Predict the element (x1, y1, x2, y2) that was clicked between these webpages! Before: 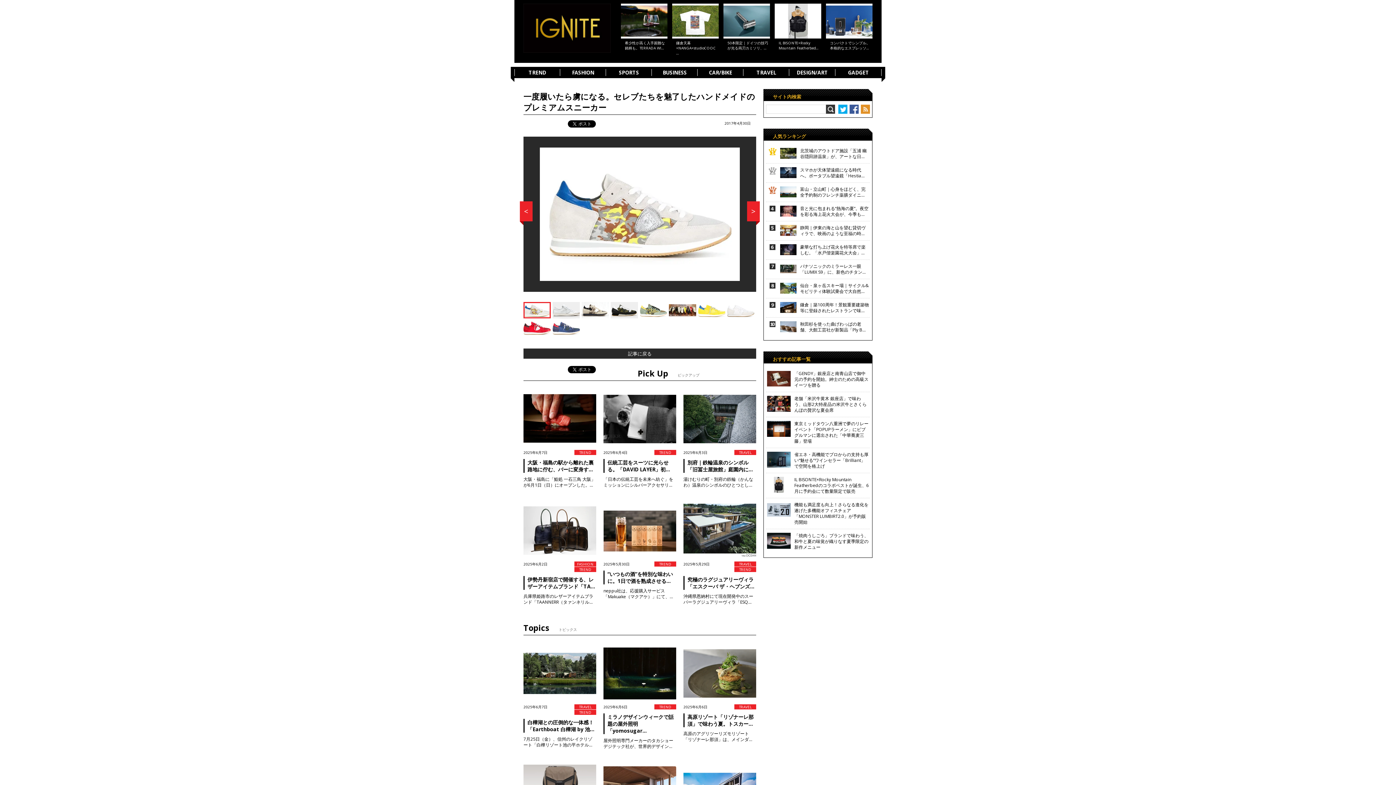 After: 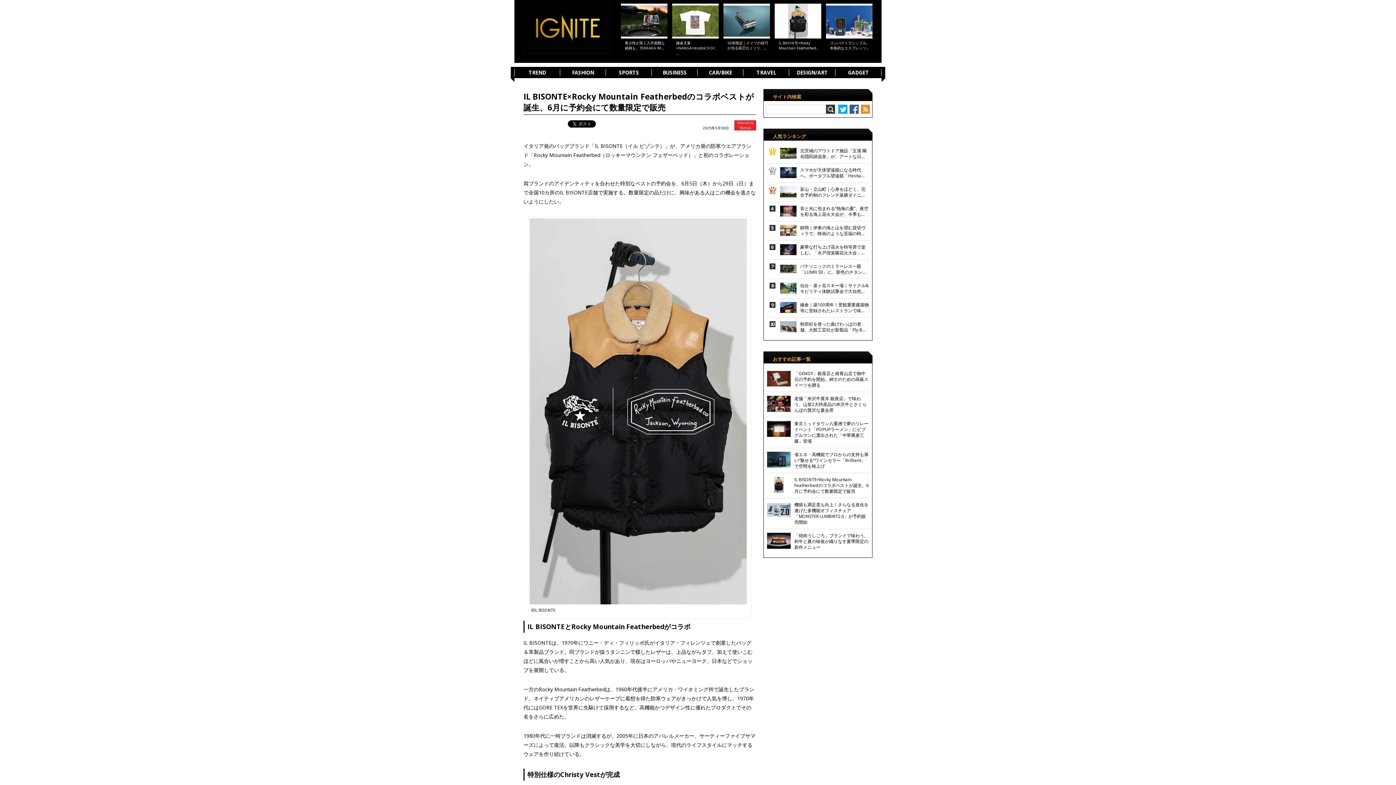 Action: label: IL BISONTE×Rocky Mountain Featherbedのコラボベストが誕生、6月に予約会にて数量限定で販売 bbox: (794, 476, 869, 494)